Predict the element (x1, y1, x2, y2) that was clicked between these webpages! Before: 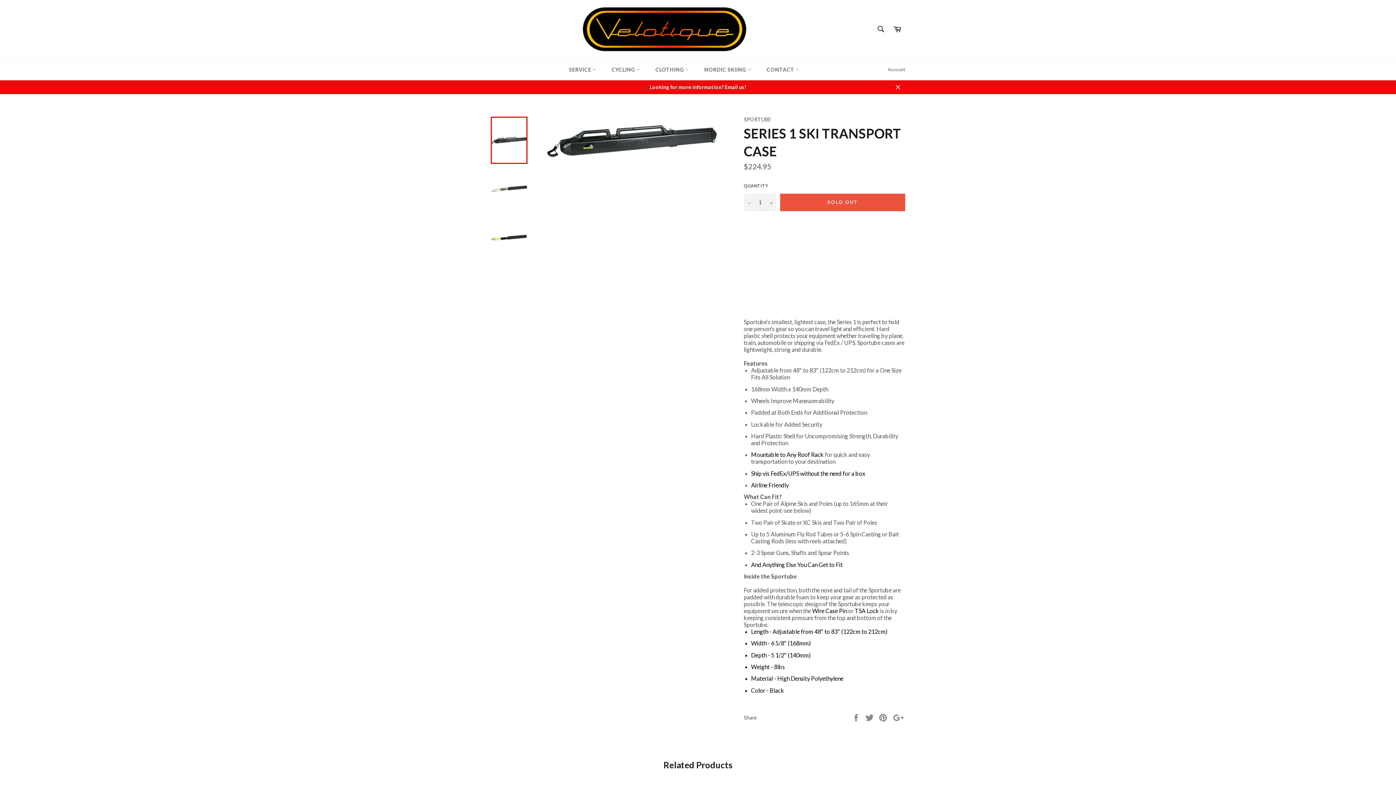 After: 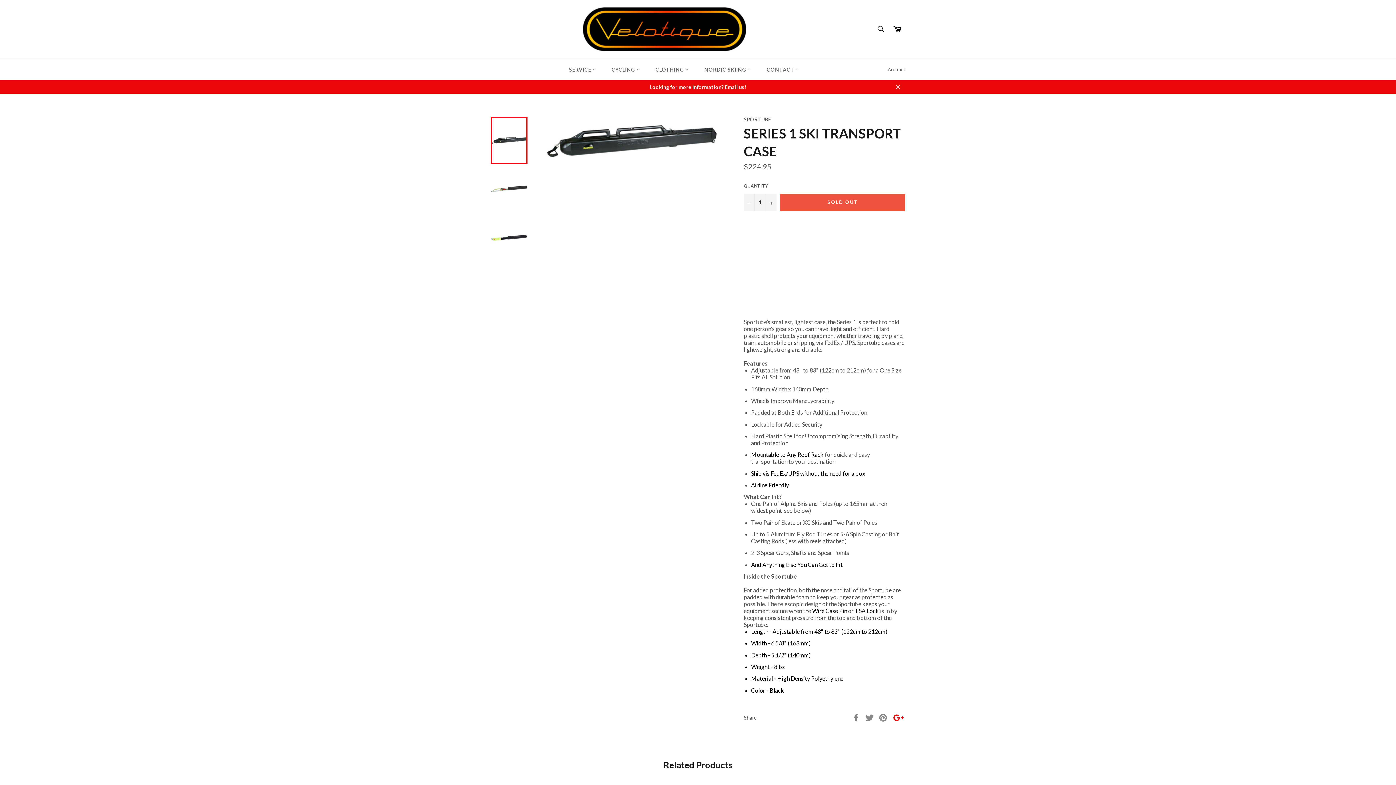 Action: bbox: (892, 714, 905, 720) label: +1 on Google Plus